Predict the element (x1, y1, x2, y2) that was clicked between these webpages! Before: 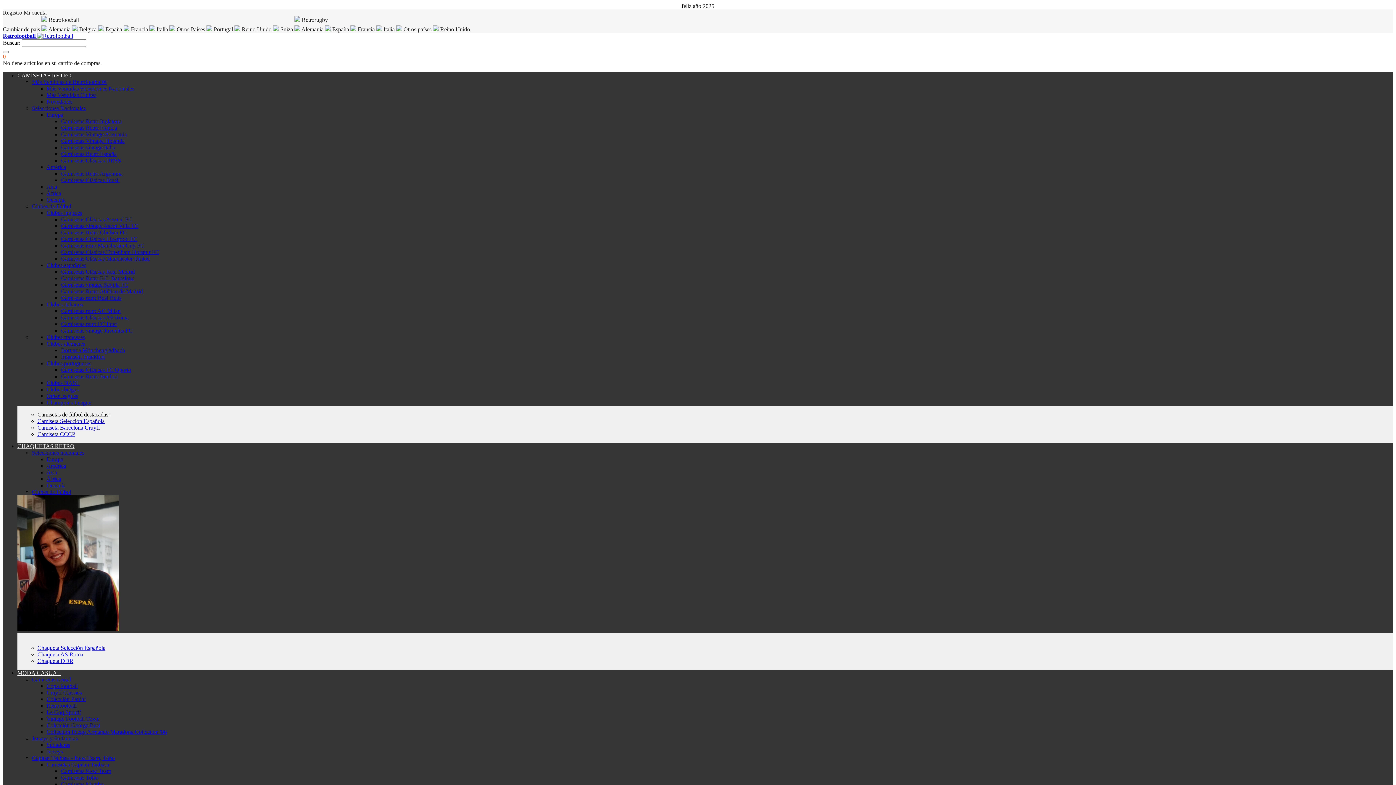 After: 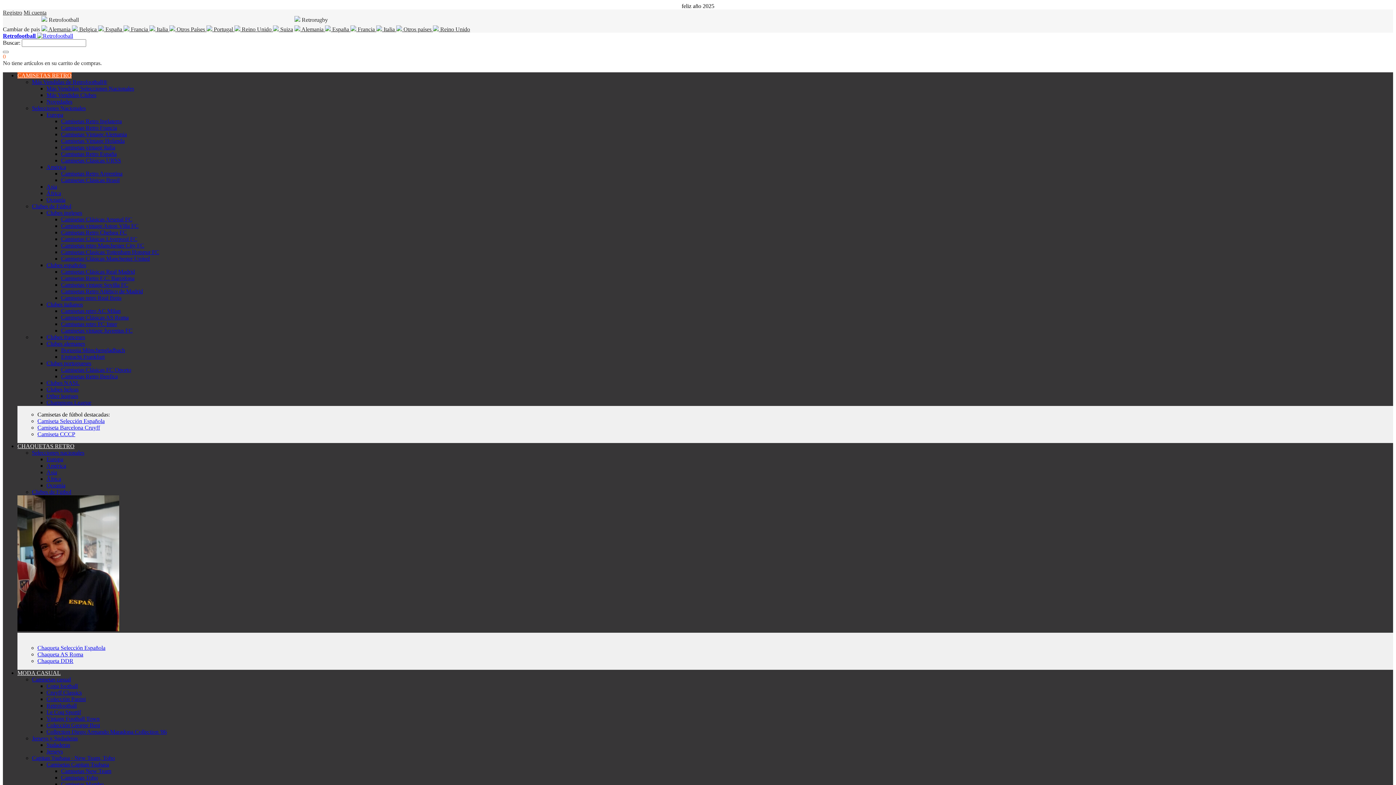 Action: label: Champions League bbox: (46, 399, 91, 405)